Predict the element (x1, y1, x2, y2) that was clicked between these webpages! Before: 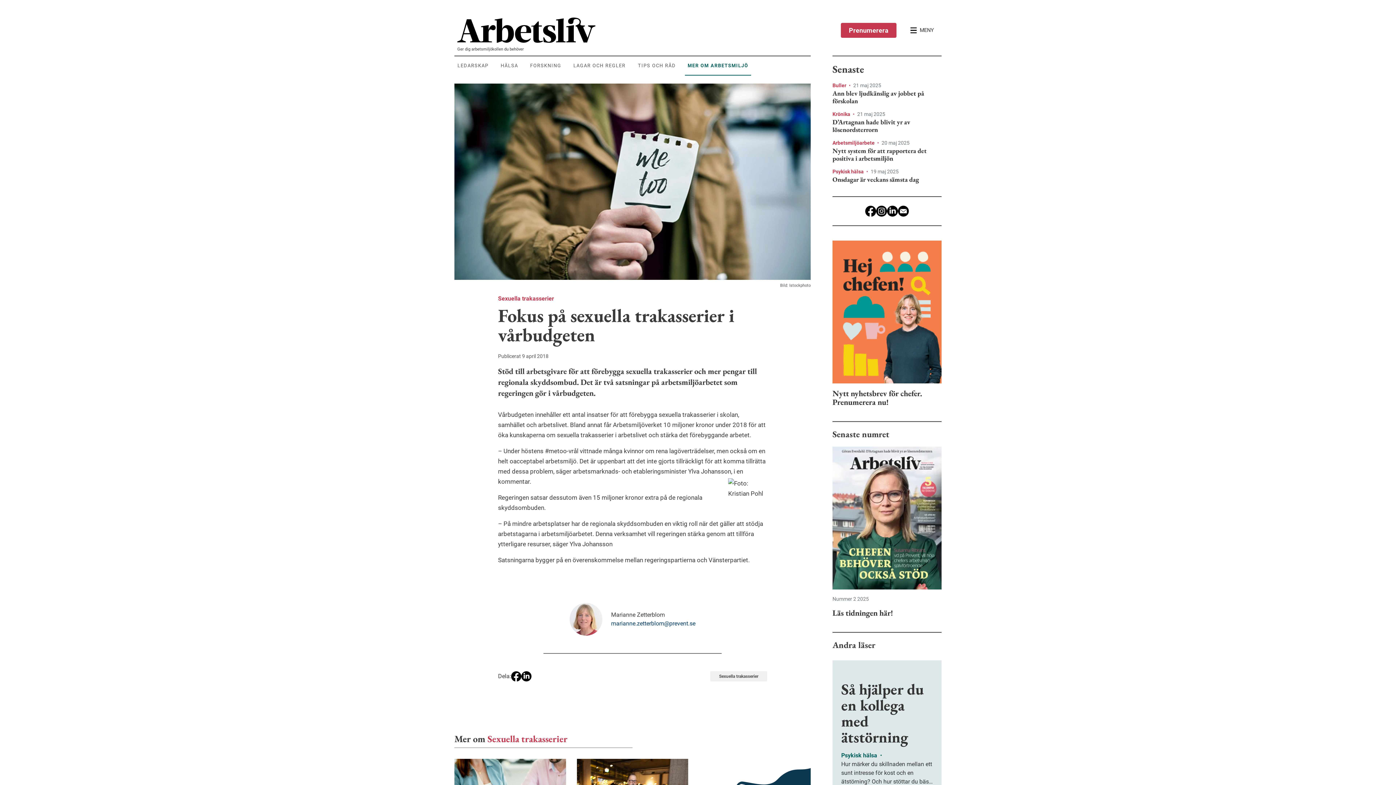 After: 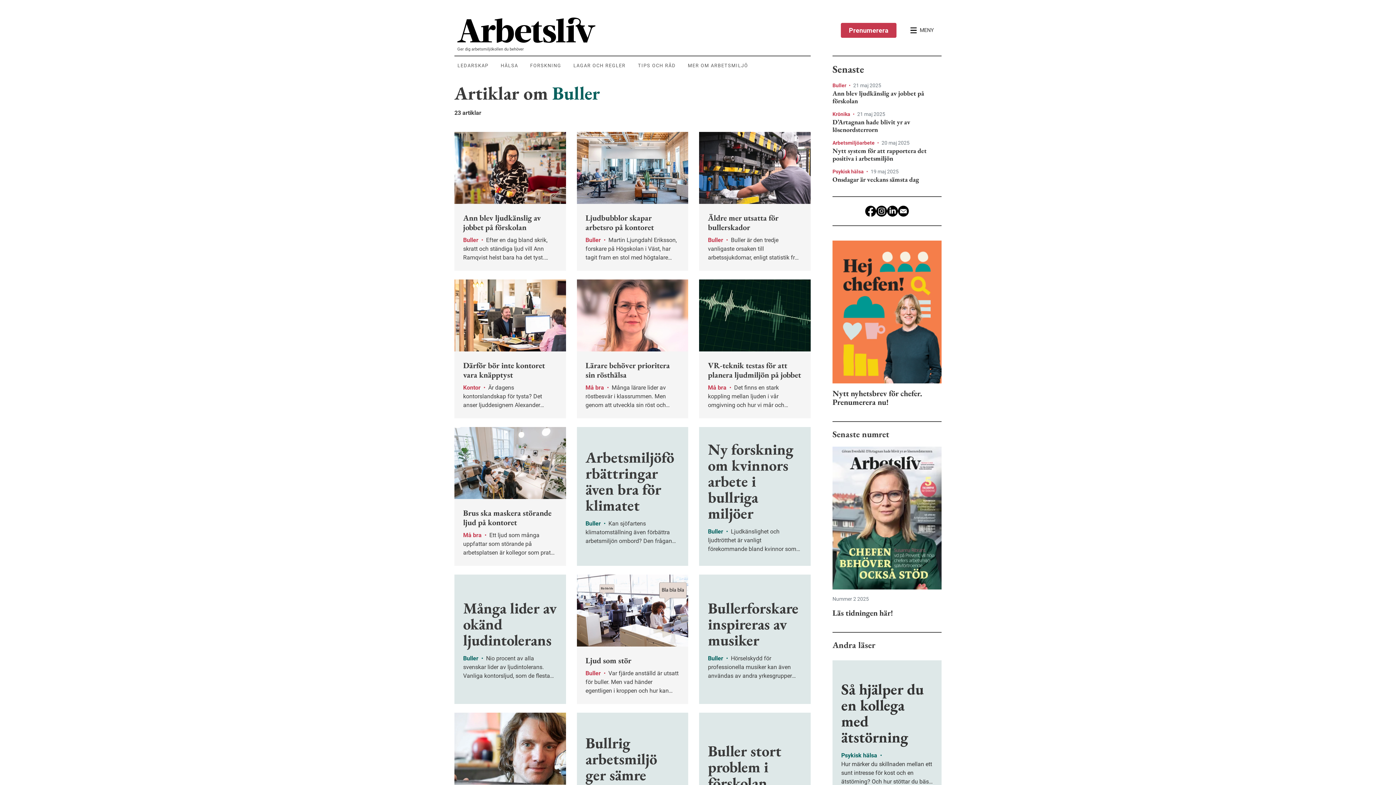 Action: label: Buller  bbox: (832, 82, 847, 88)